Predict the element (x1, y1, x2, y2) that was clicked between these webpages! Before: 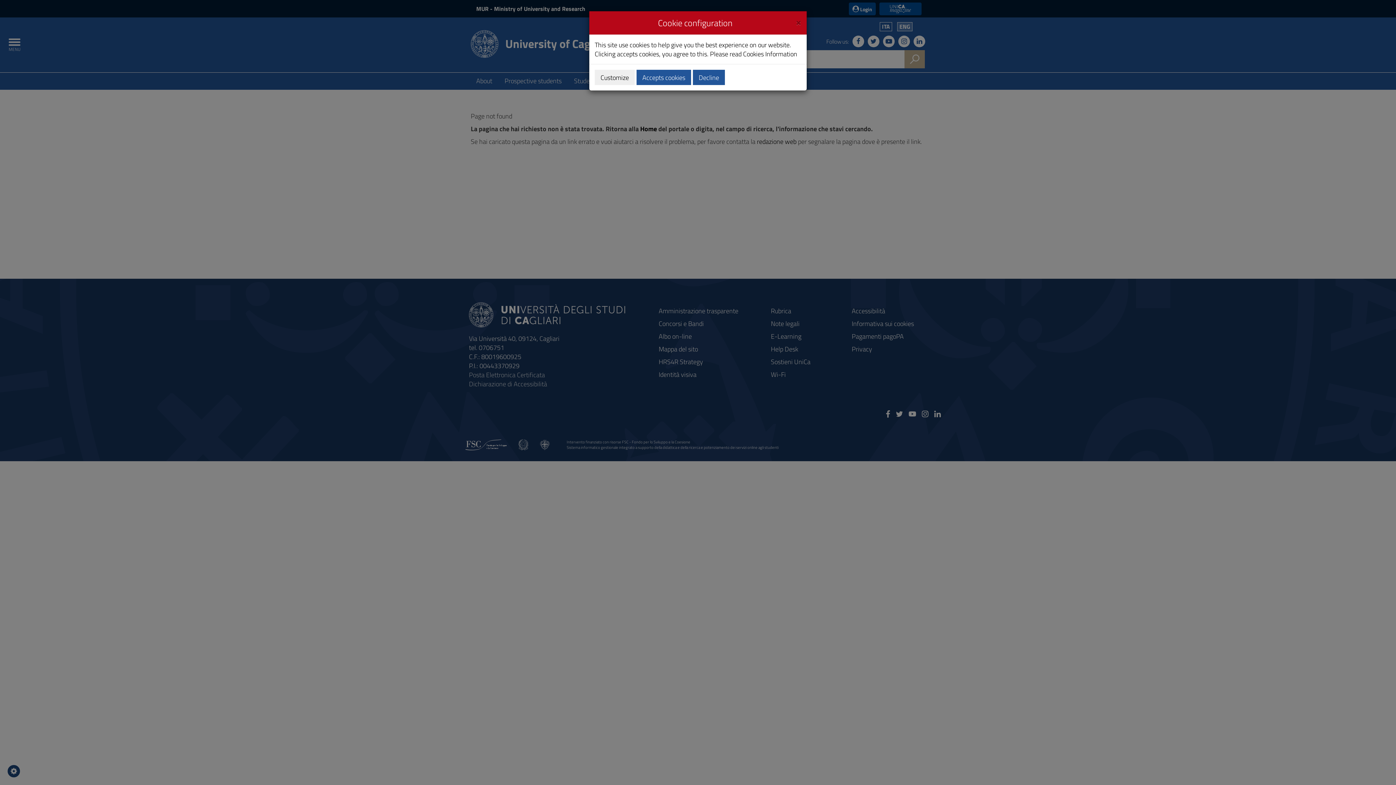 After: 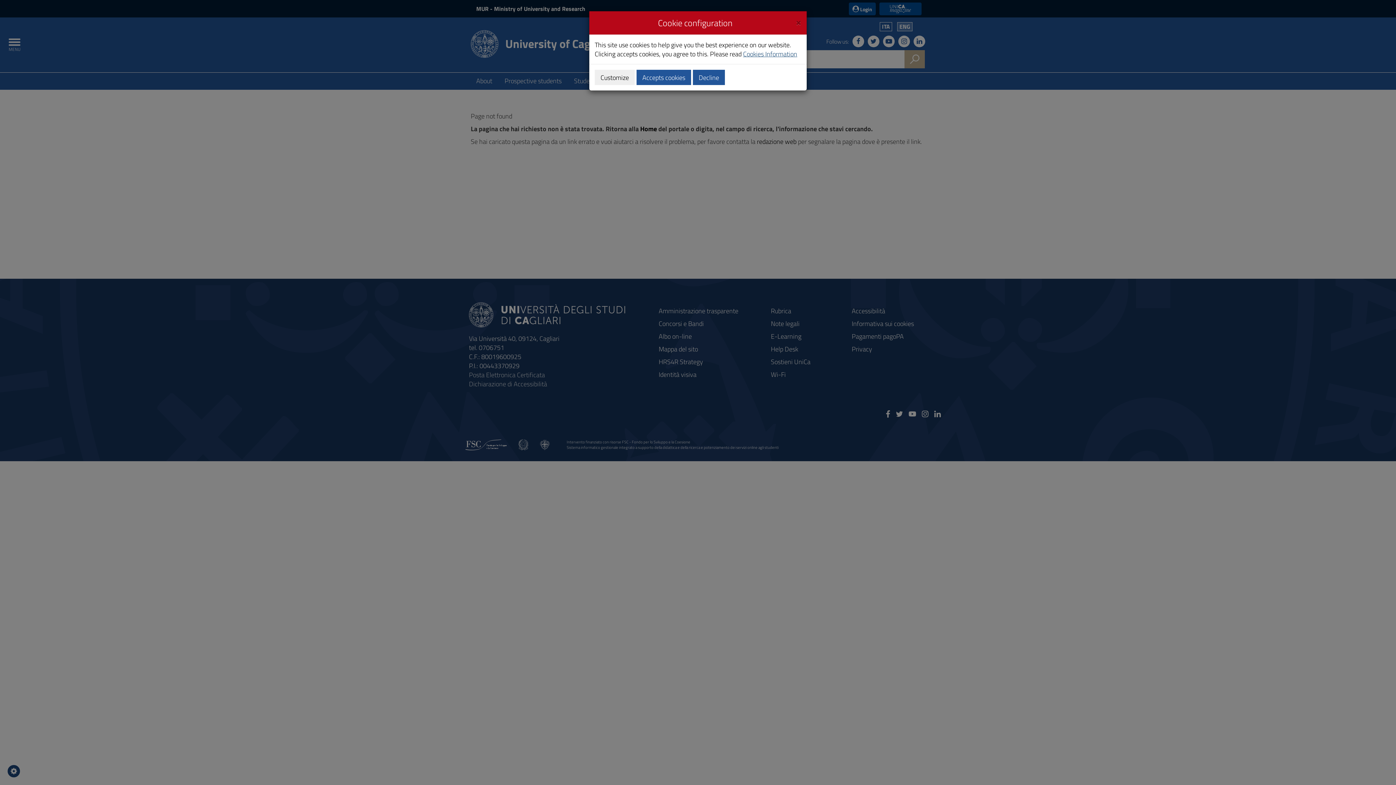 Action: label: Cookies Information bbox: (743, 49, 797, 58)